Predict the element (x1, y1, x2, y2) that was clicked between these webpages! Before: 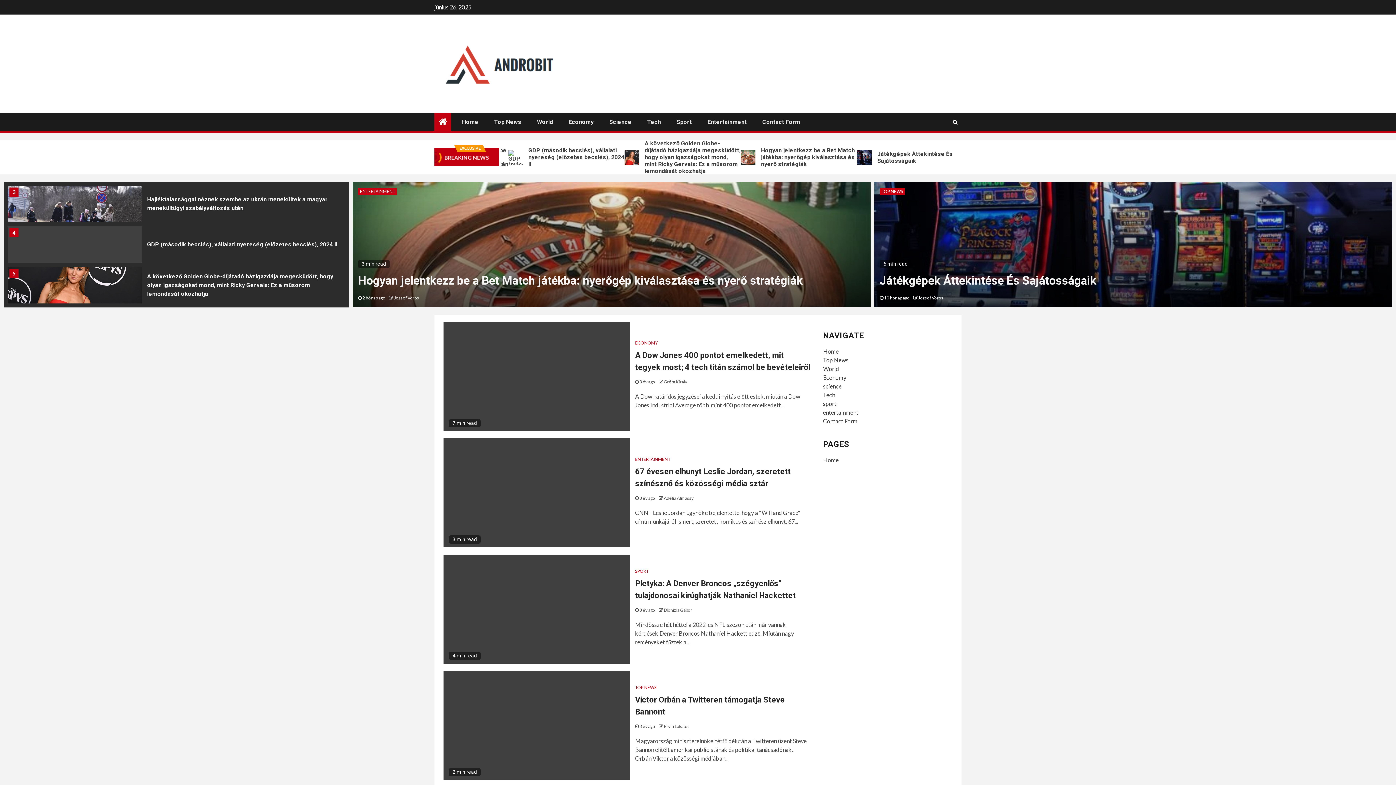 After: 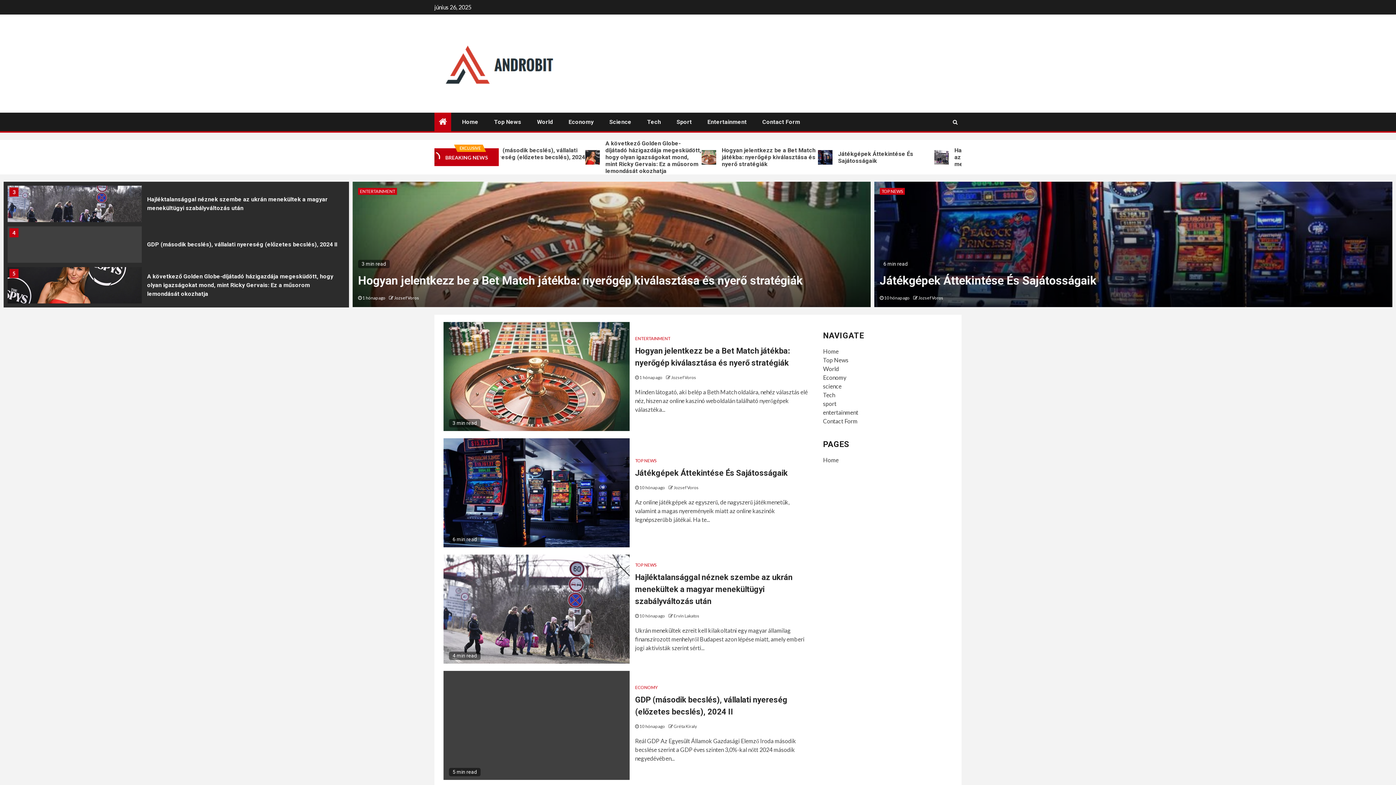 Action: bbox: (494, 118, 521, 125) label: Top News